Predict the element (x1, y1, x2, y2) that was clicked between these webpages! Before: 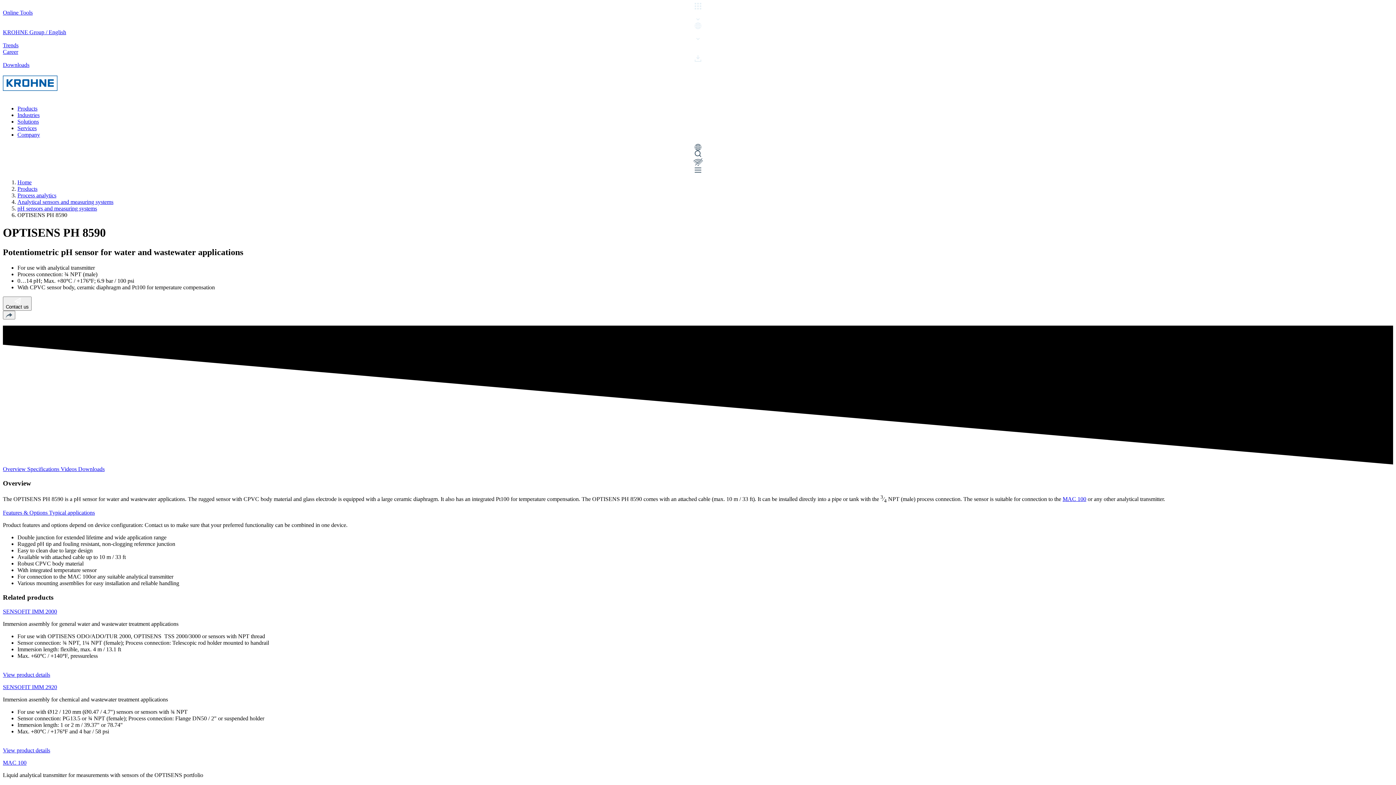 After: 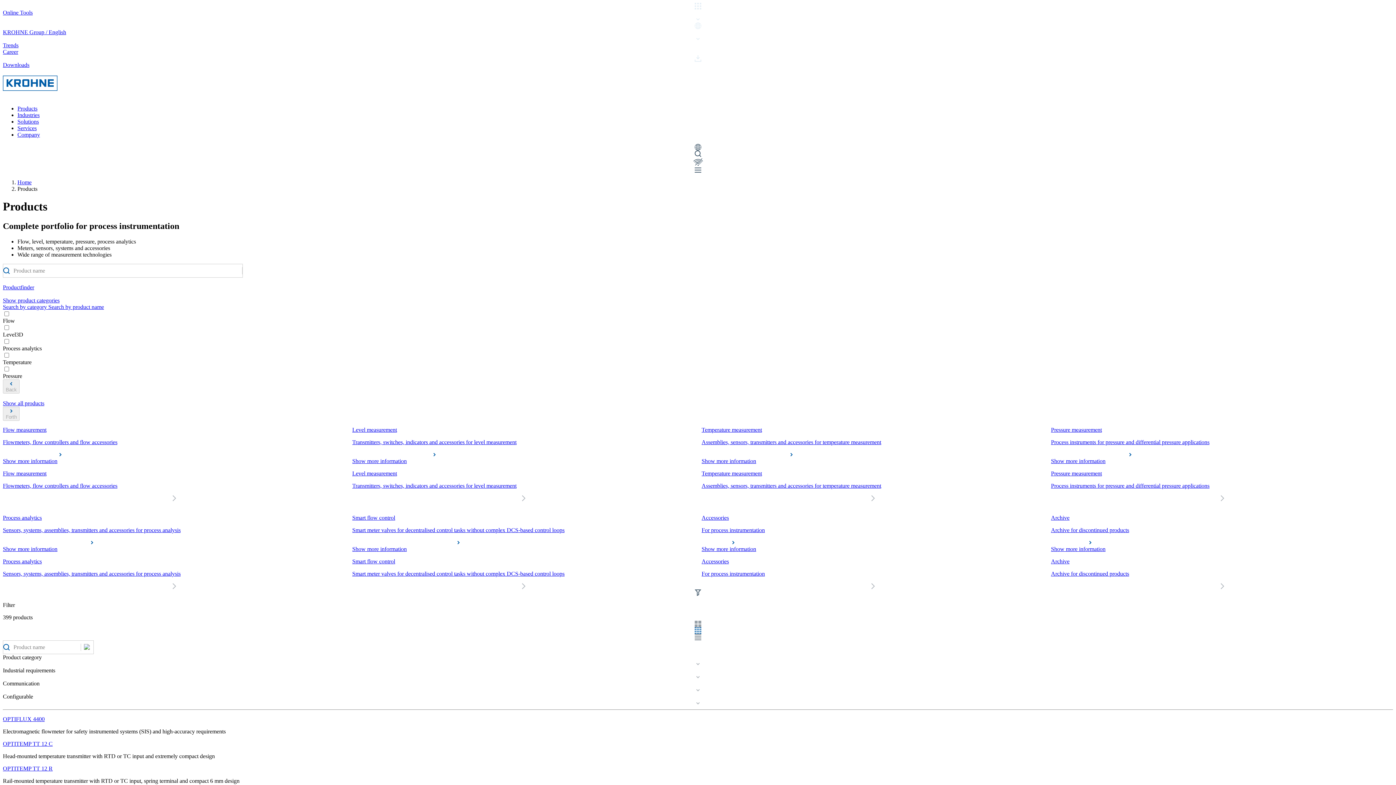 Action: bbox: (17, 185, 37, 192) label: Products